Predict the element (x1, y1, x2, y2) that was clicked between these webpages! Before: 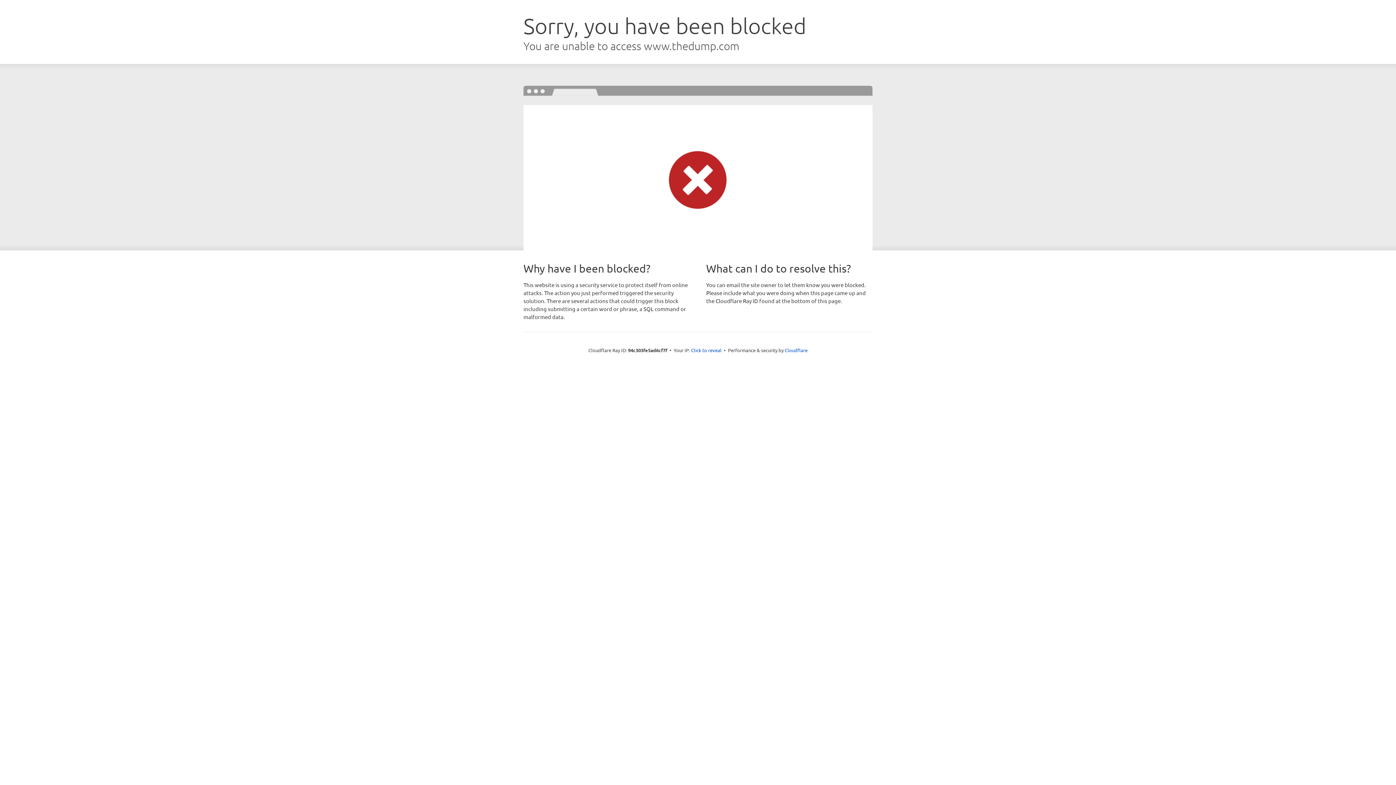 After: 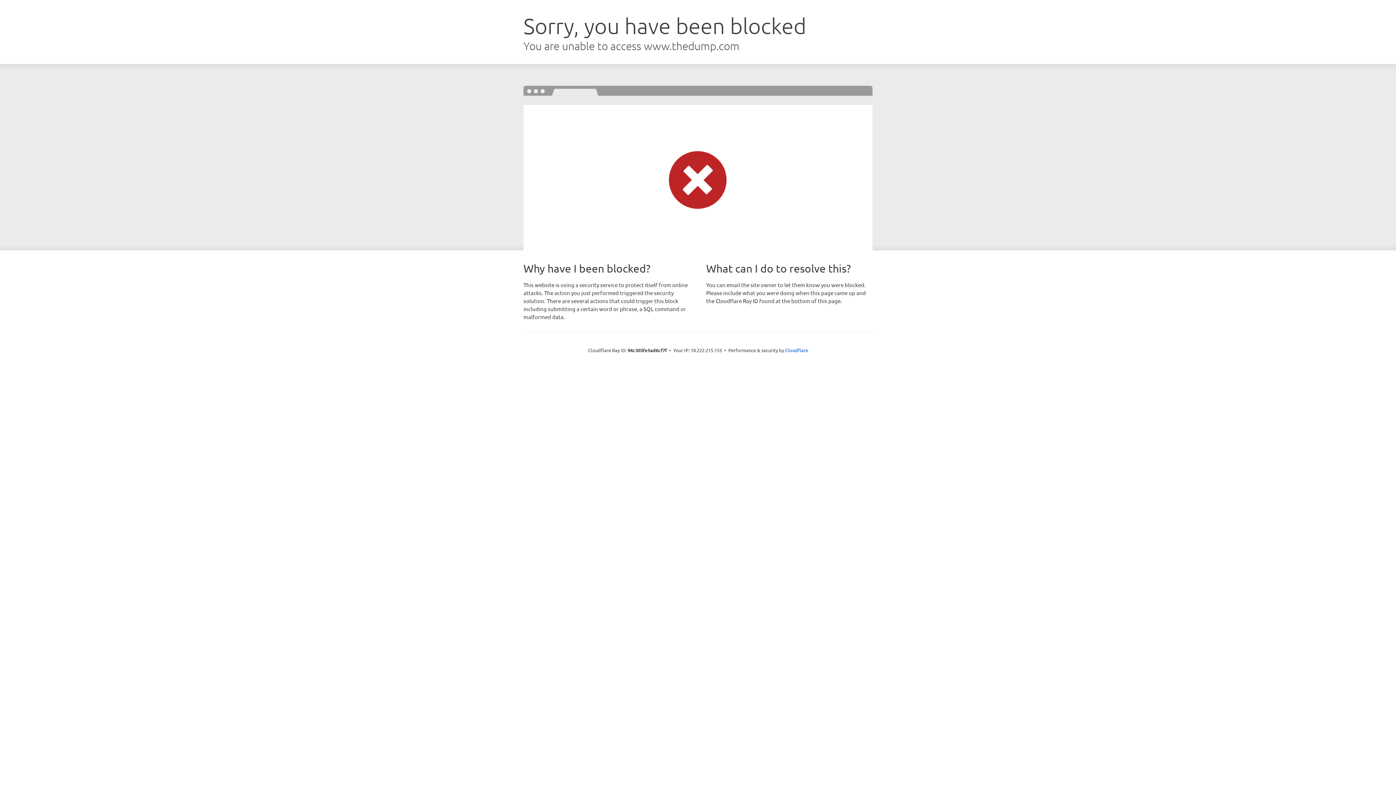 Action: label: Click to reveal bbox: (691, 346, 721, 353)